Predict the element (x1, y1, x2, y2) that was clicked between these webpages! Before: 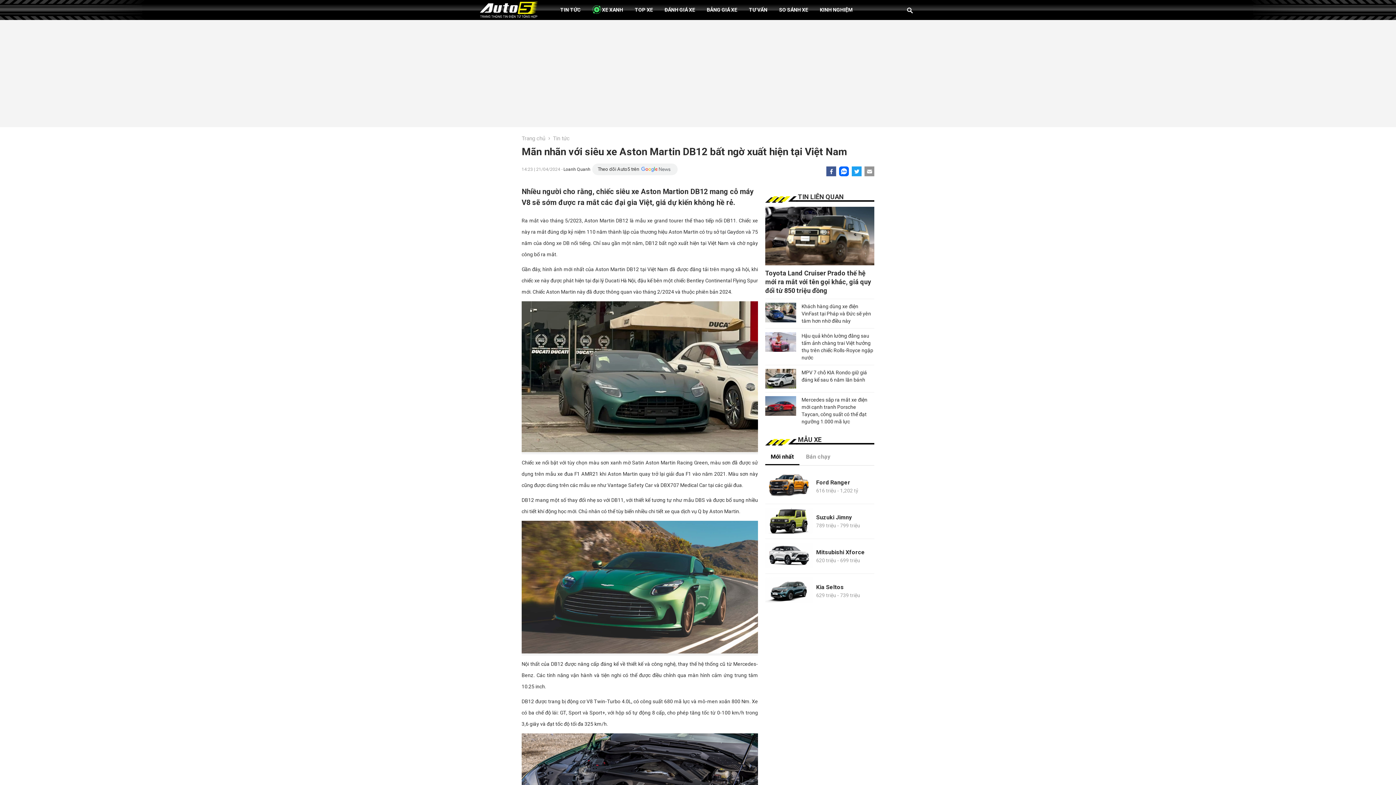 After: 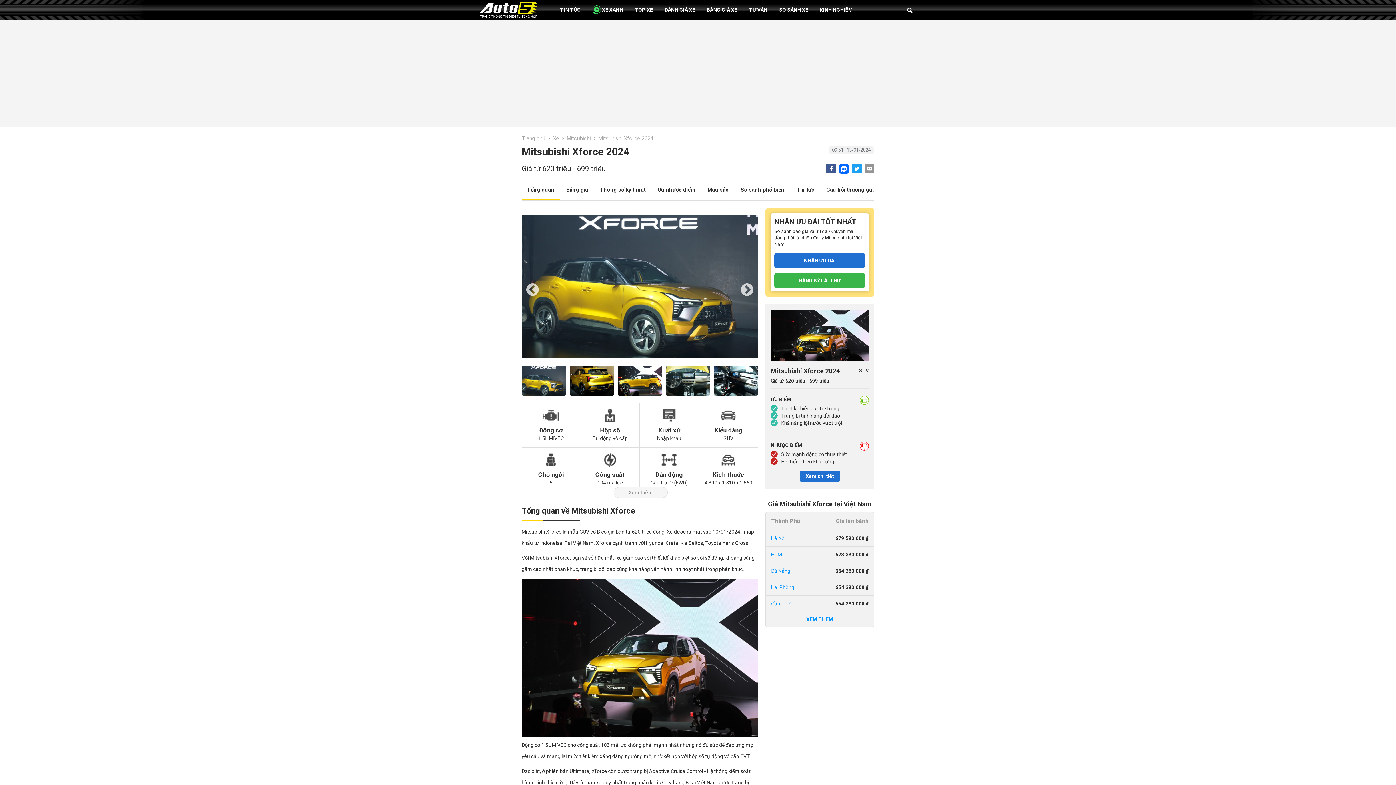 Action: bbox: (765, 542, 812, 570)